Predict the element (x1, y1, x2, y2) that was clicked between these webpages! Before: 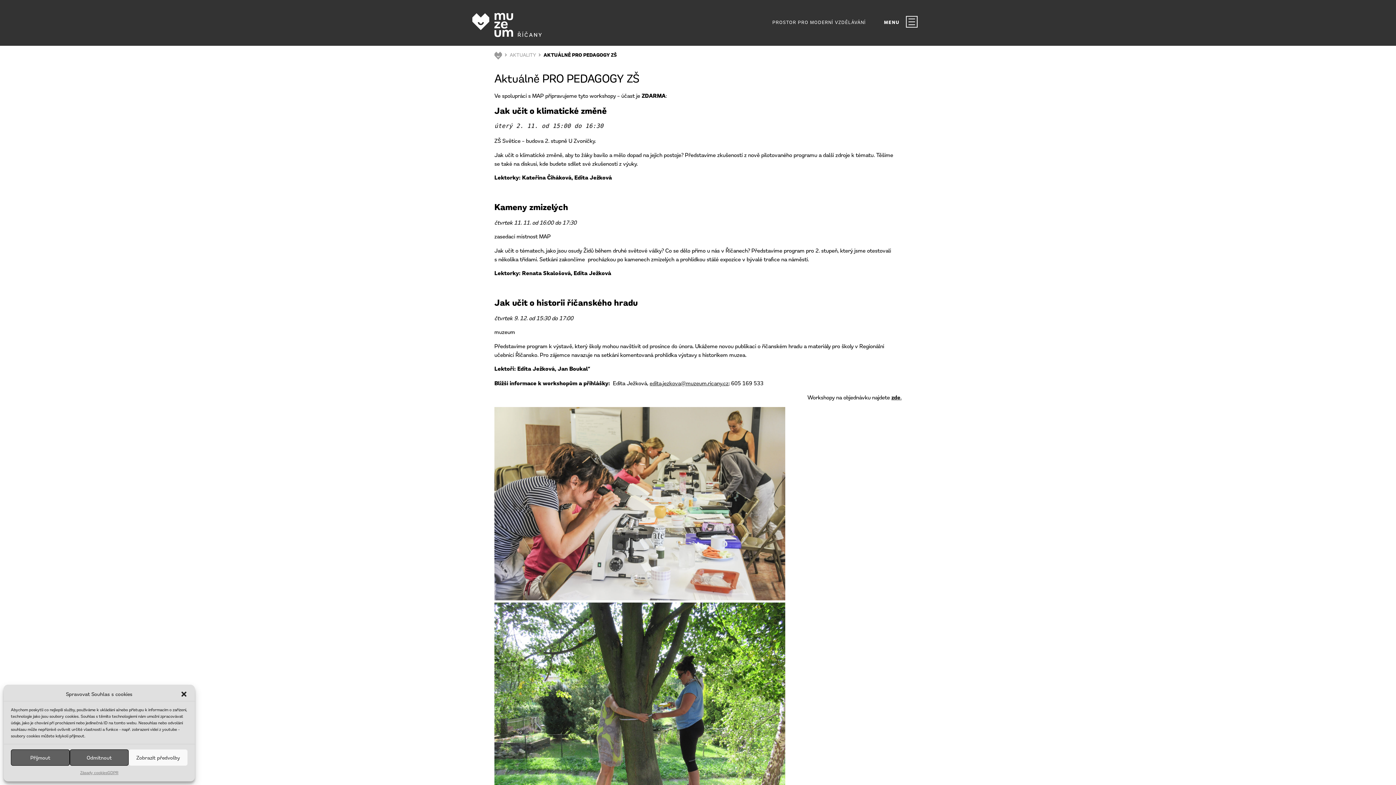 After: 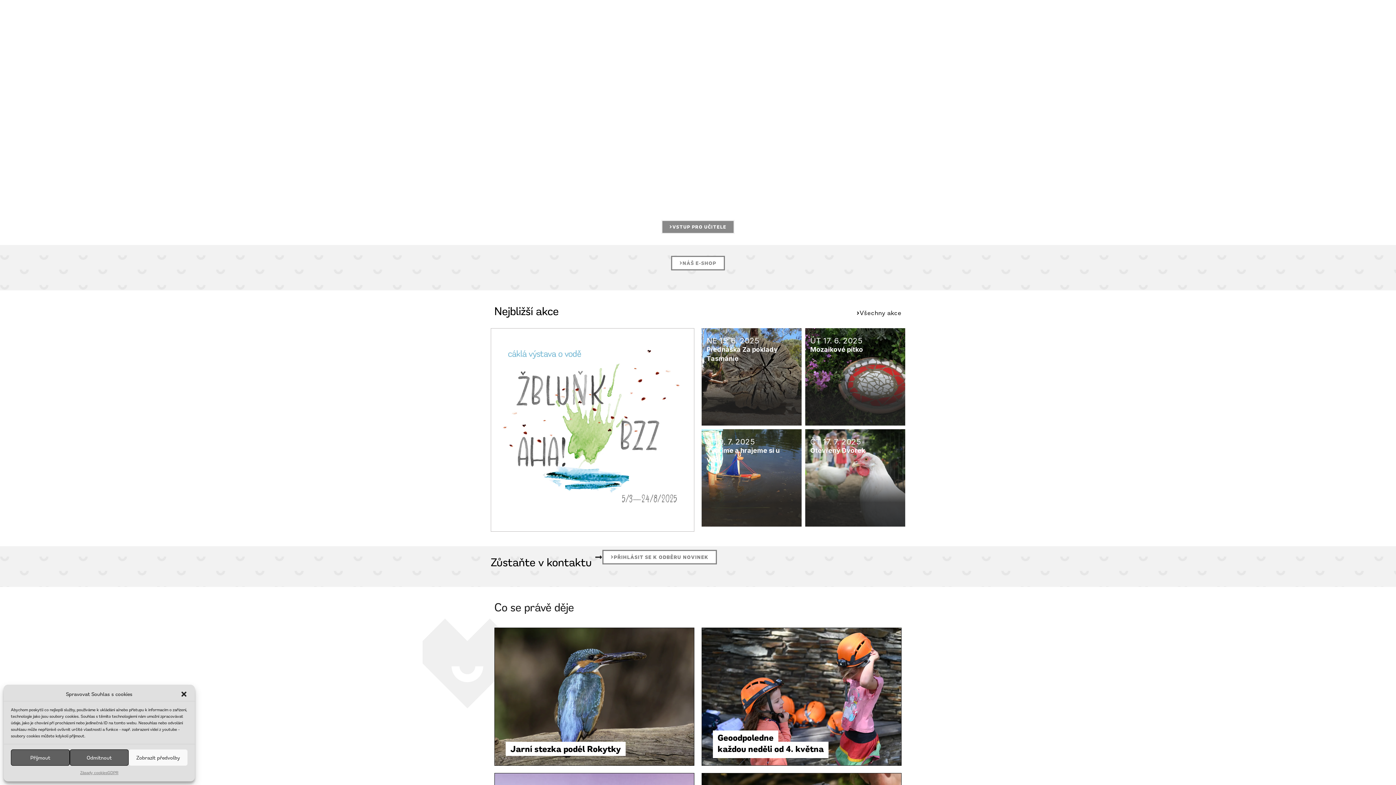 Action: bbox: (494, 51, 502, 58)